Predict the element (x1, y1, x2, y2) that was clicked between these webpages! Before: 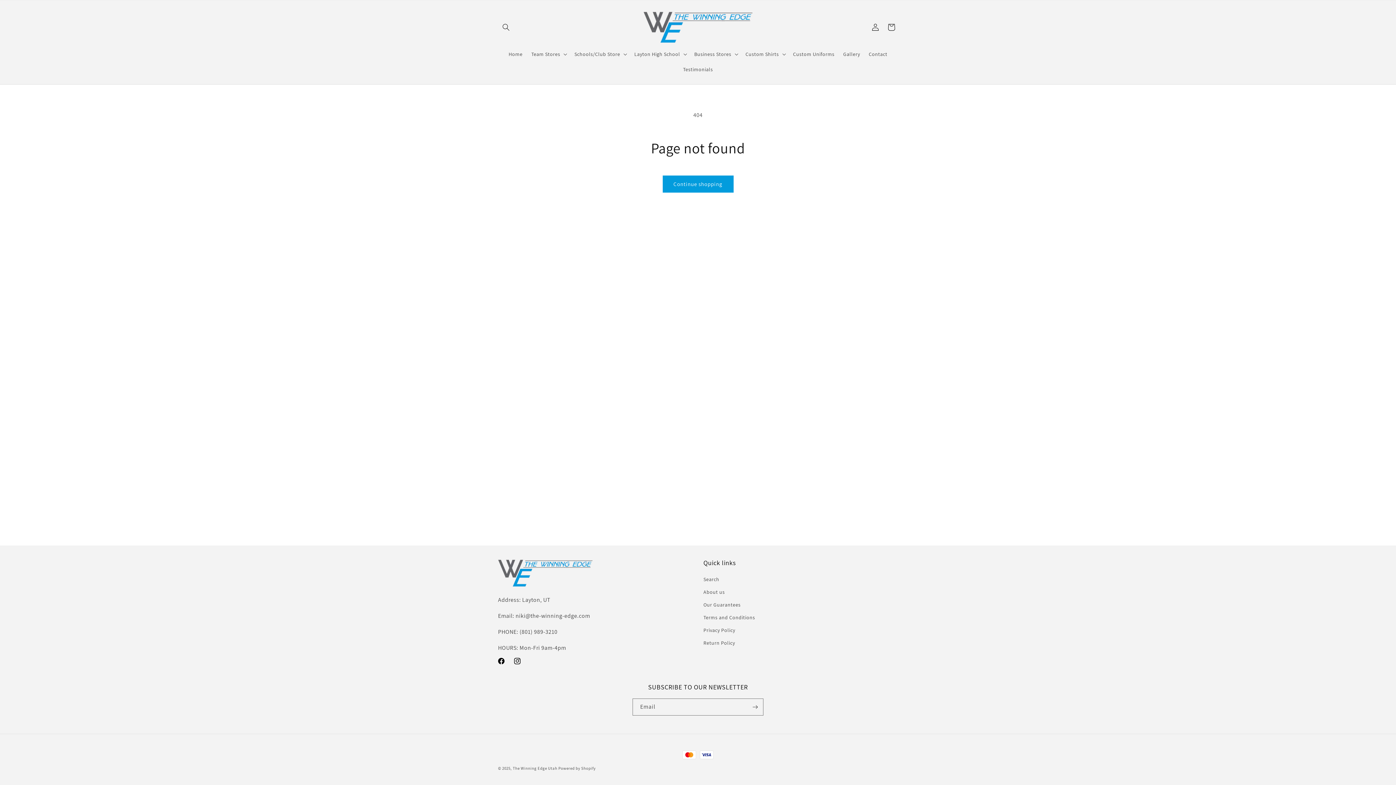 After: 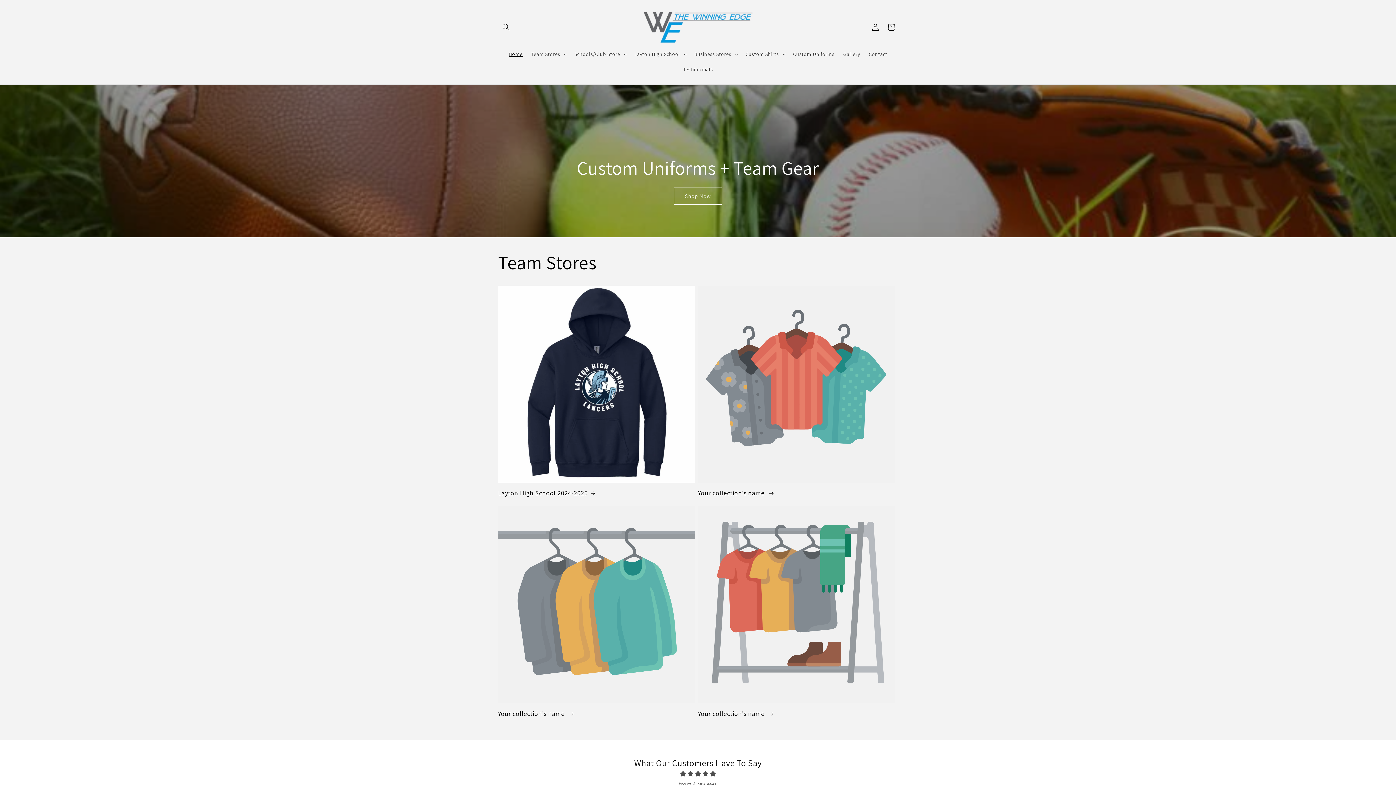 Action: bbox: (640, 7, 755, 46)